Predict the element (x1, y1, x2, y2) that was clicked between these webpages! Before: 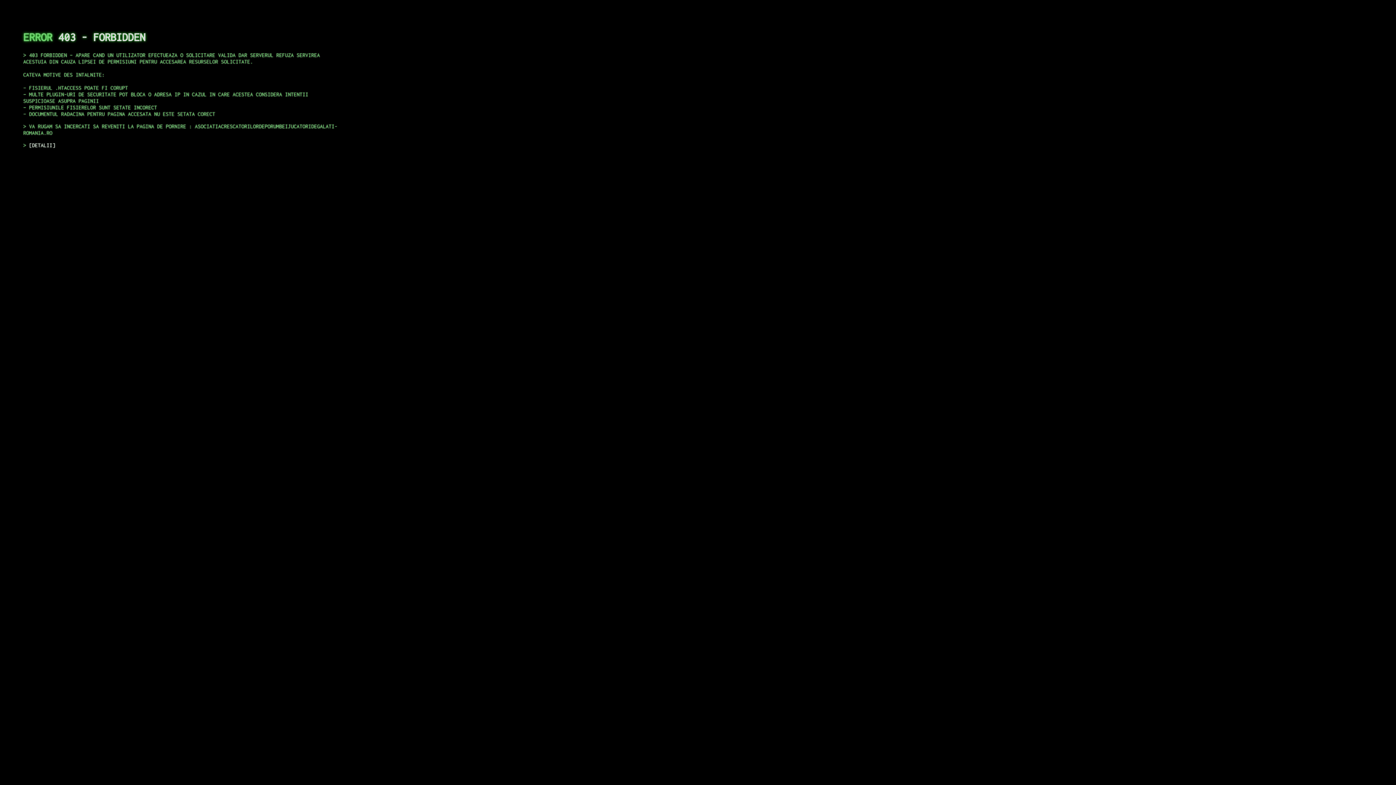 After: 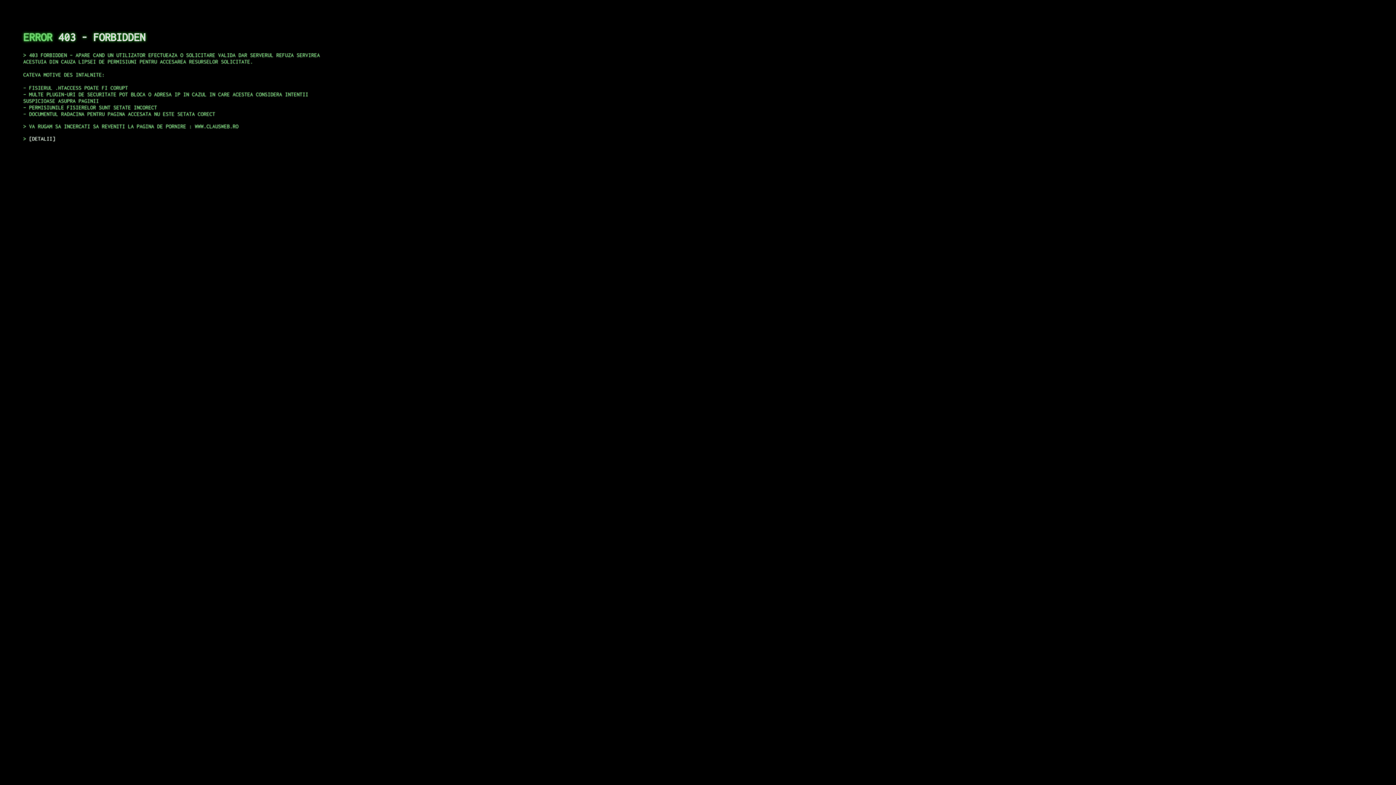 Action: label: DETALII bbox: (29, 142, 55, 148)